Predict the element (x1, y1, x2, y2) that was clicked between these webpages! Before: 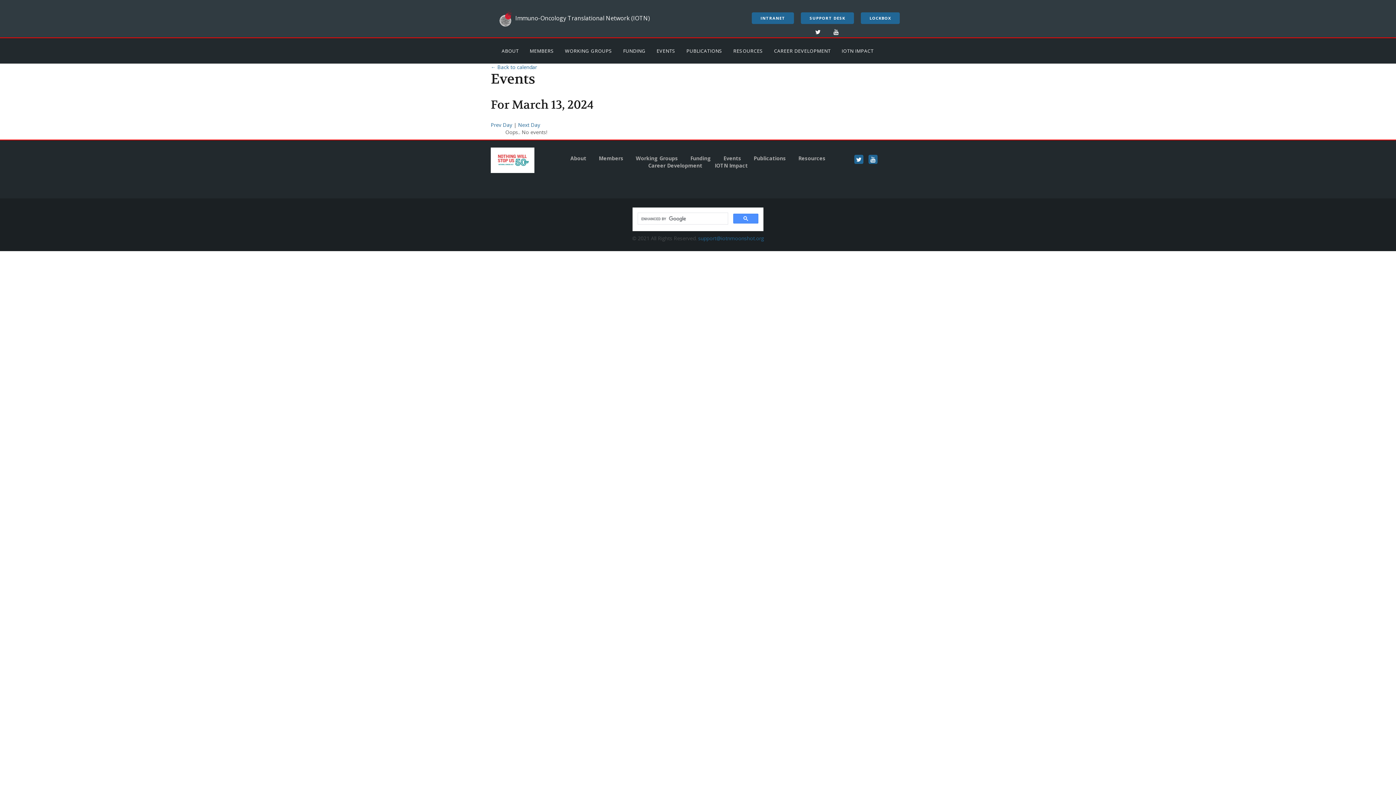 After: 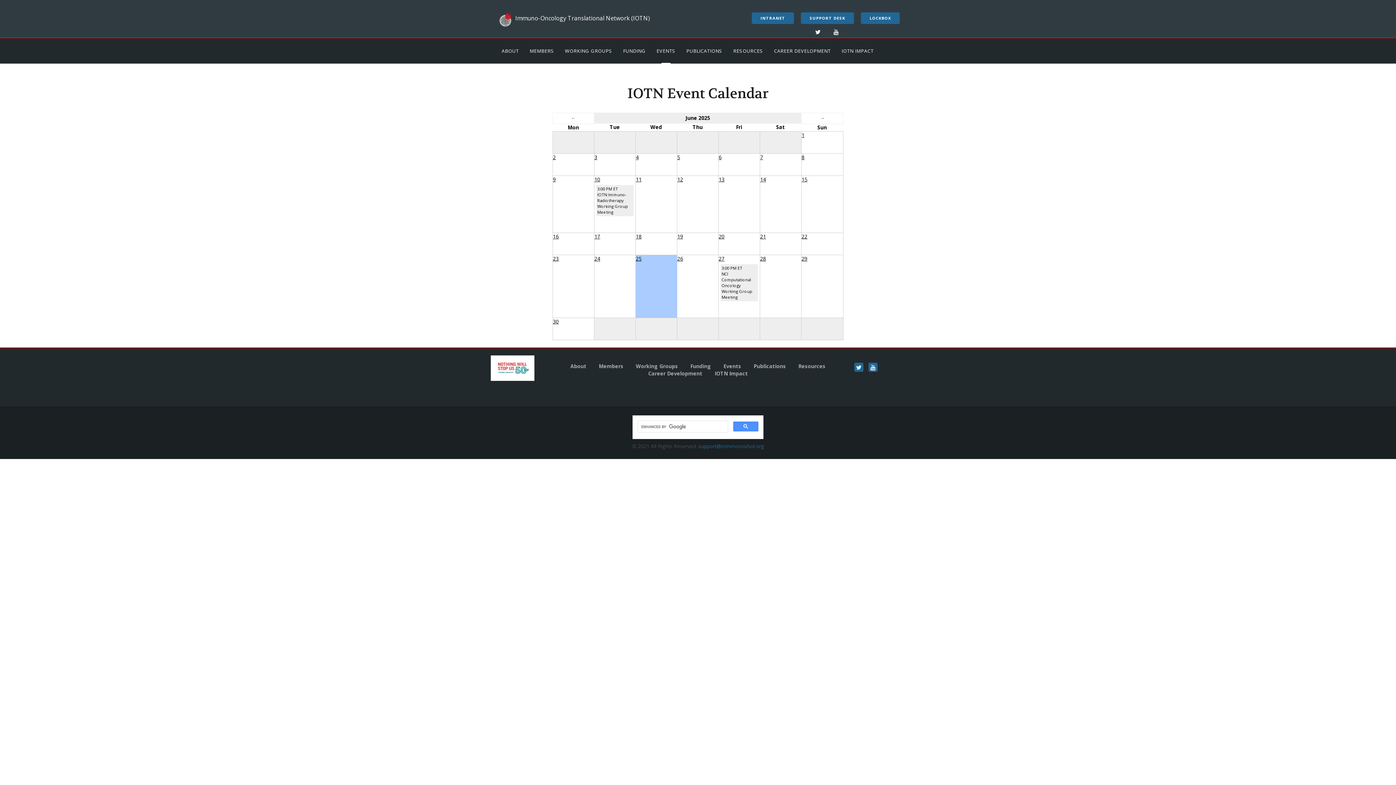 Action: label: Events bbox: (723, 154, 741, 161)